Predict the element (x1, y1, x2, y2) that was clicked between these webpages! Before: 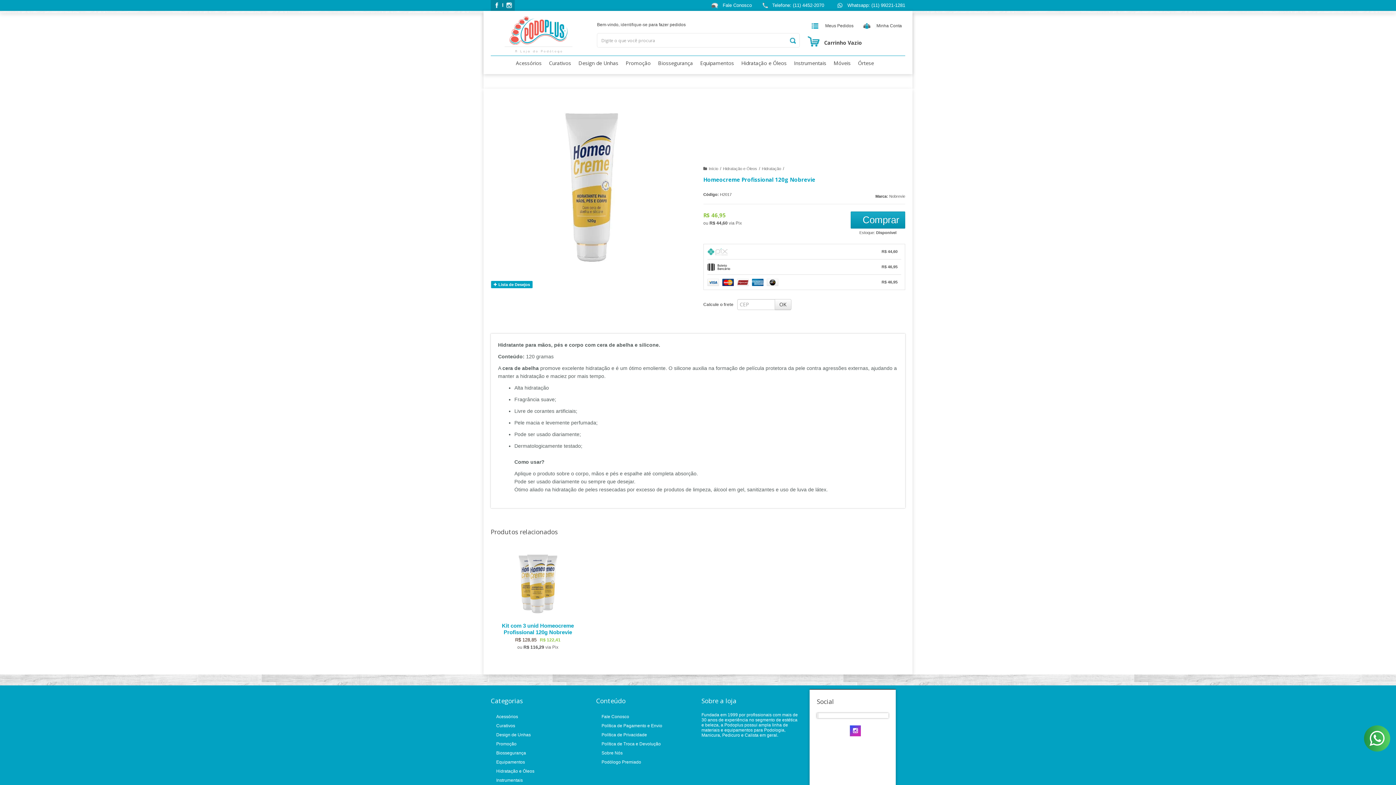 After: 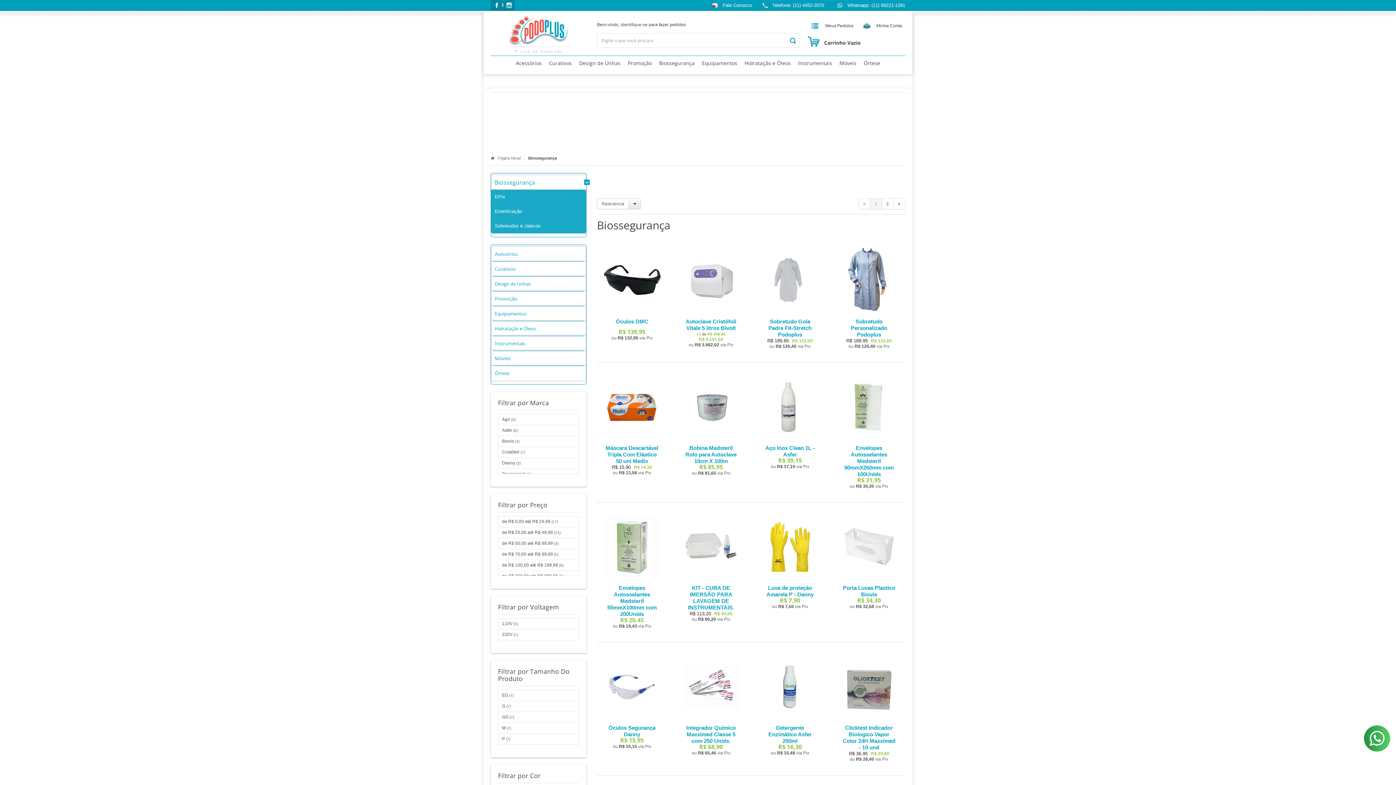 Action: label: Biossegurança bbox: (654, 56, 696, 70)